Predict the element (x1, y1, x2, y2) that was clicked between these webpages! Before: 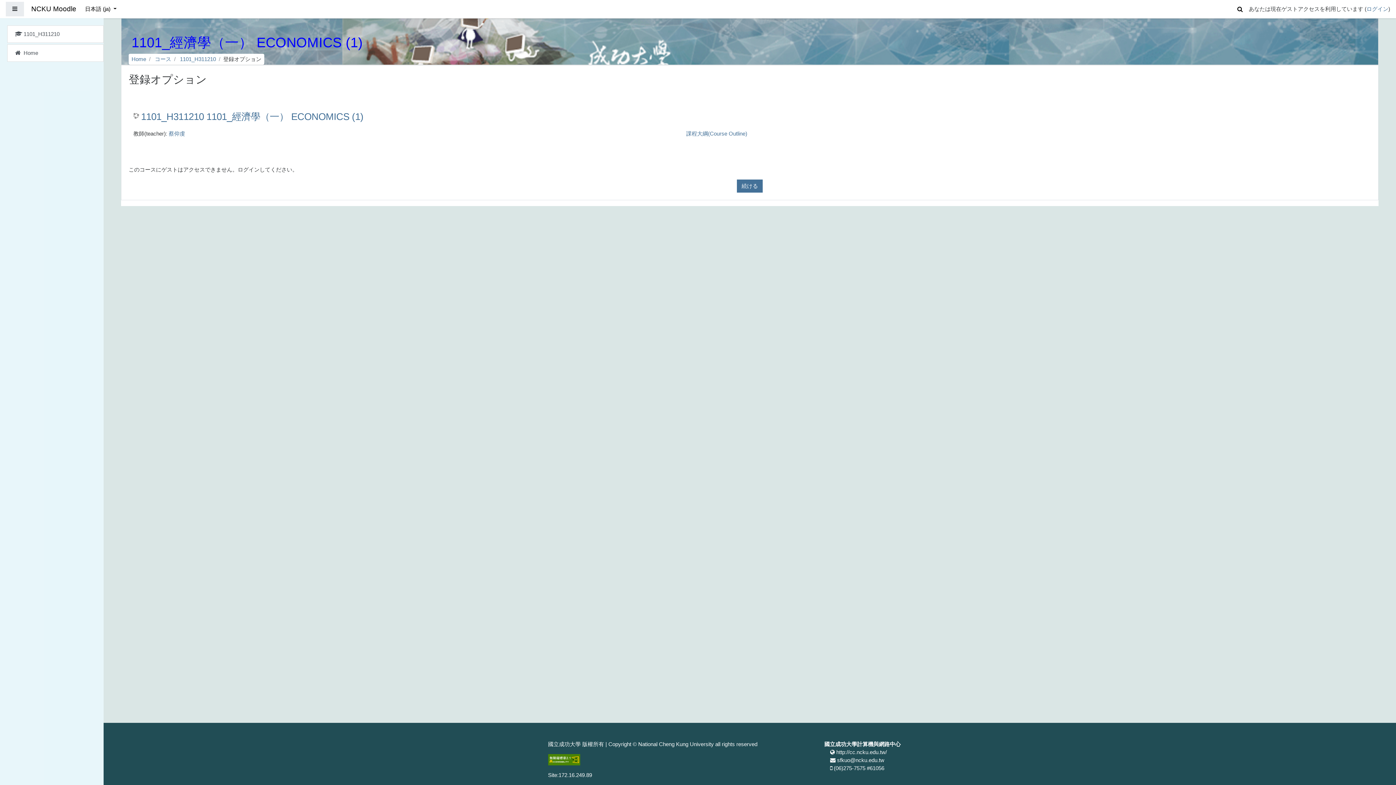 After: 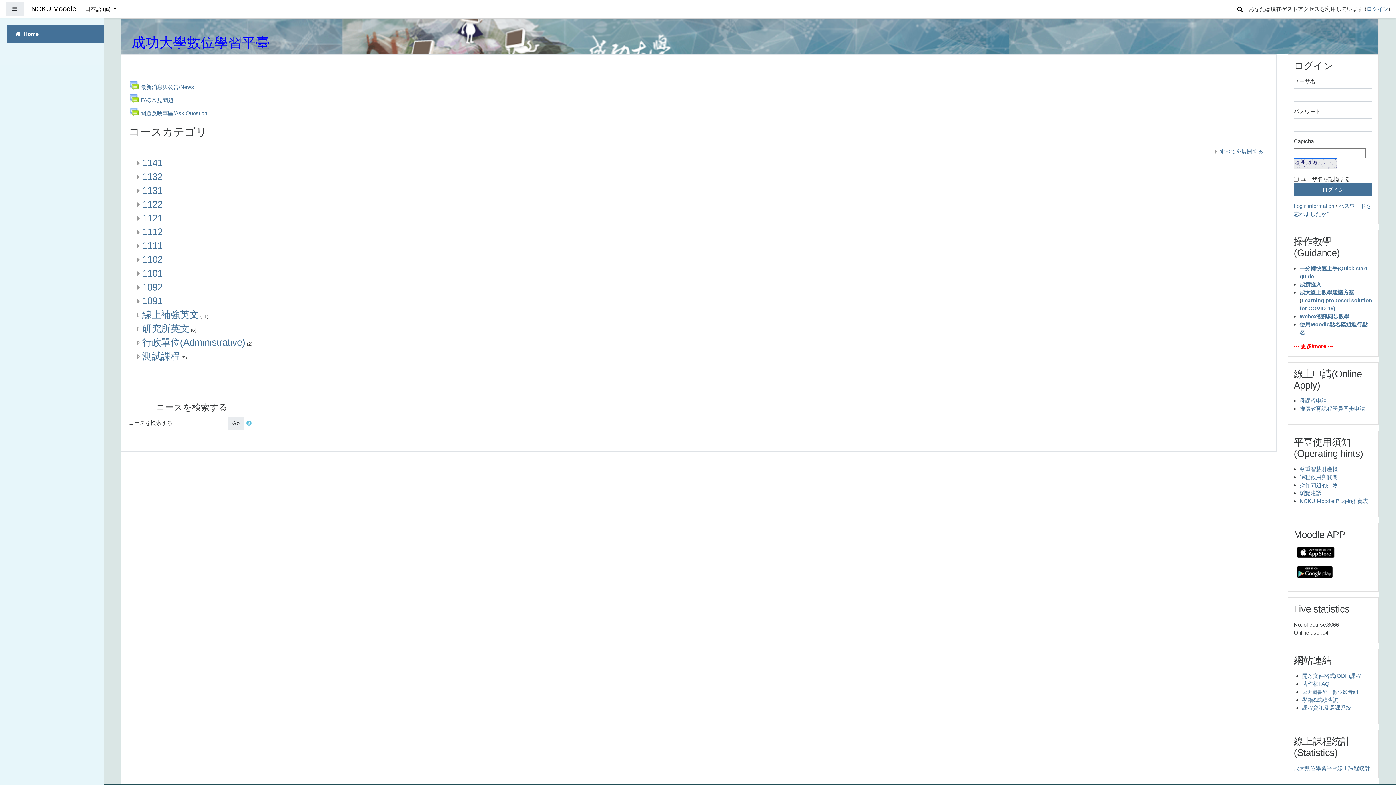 Action: label: Home bbox: (7, 44, 103, 61)